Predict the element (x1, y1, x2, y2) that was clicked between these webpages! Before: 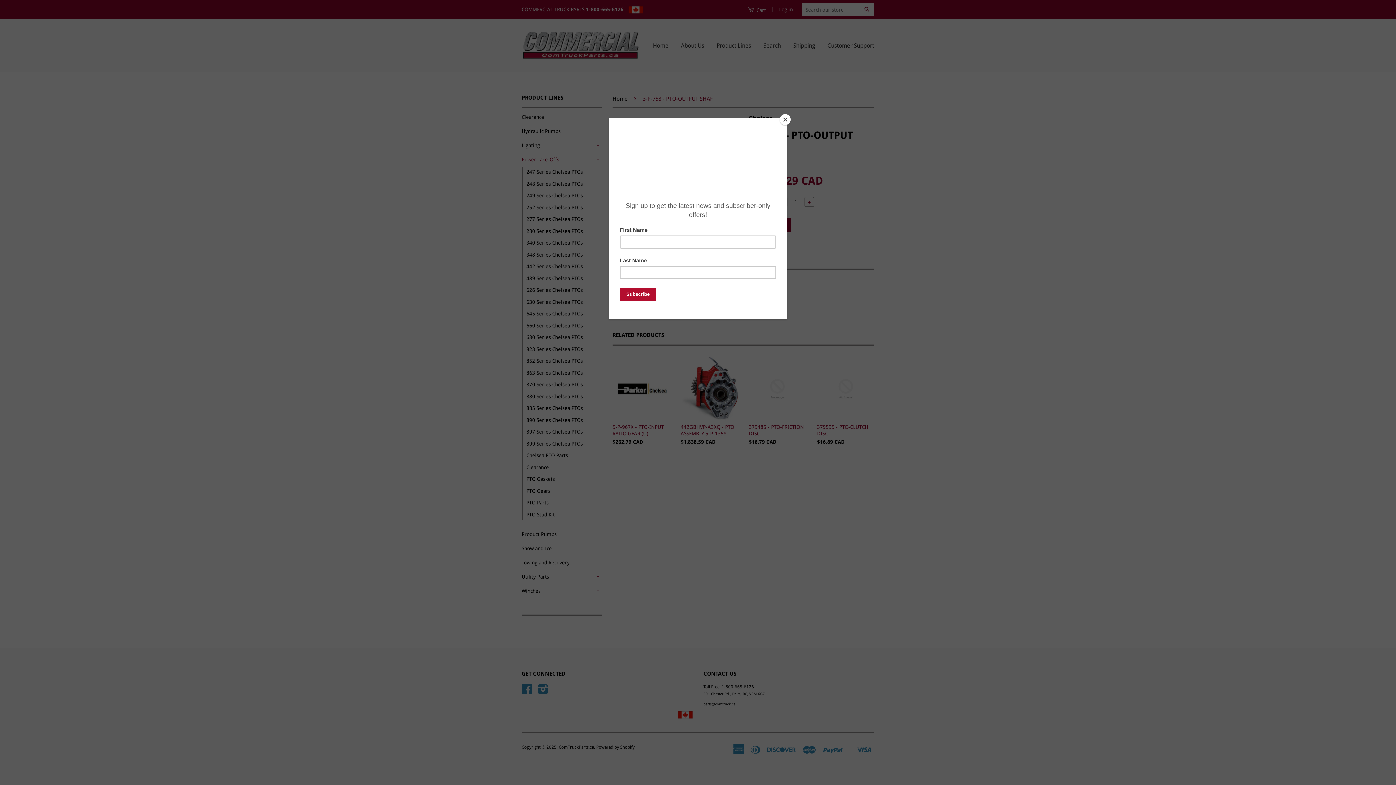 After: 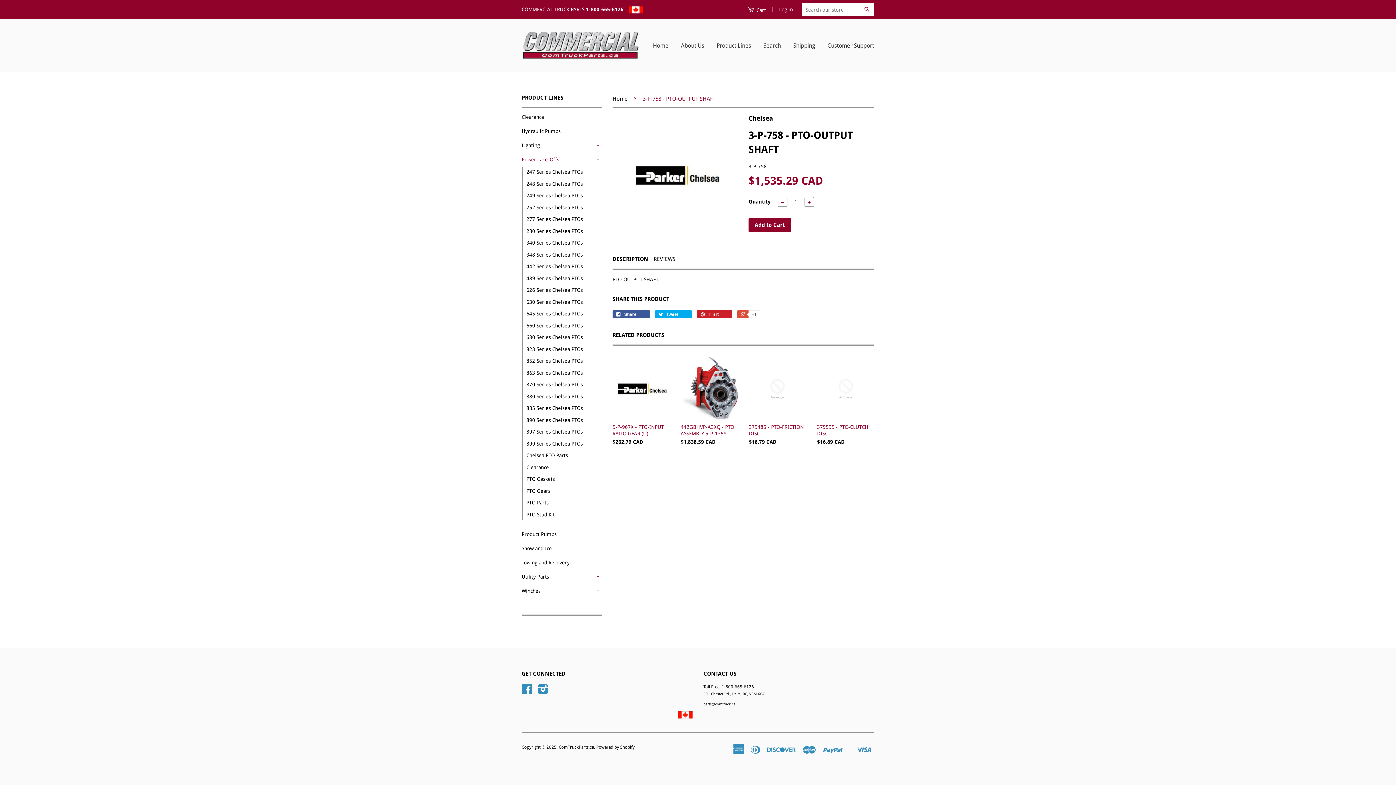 Action: label: Close bbox: (780, 114, 790, 125)